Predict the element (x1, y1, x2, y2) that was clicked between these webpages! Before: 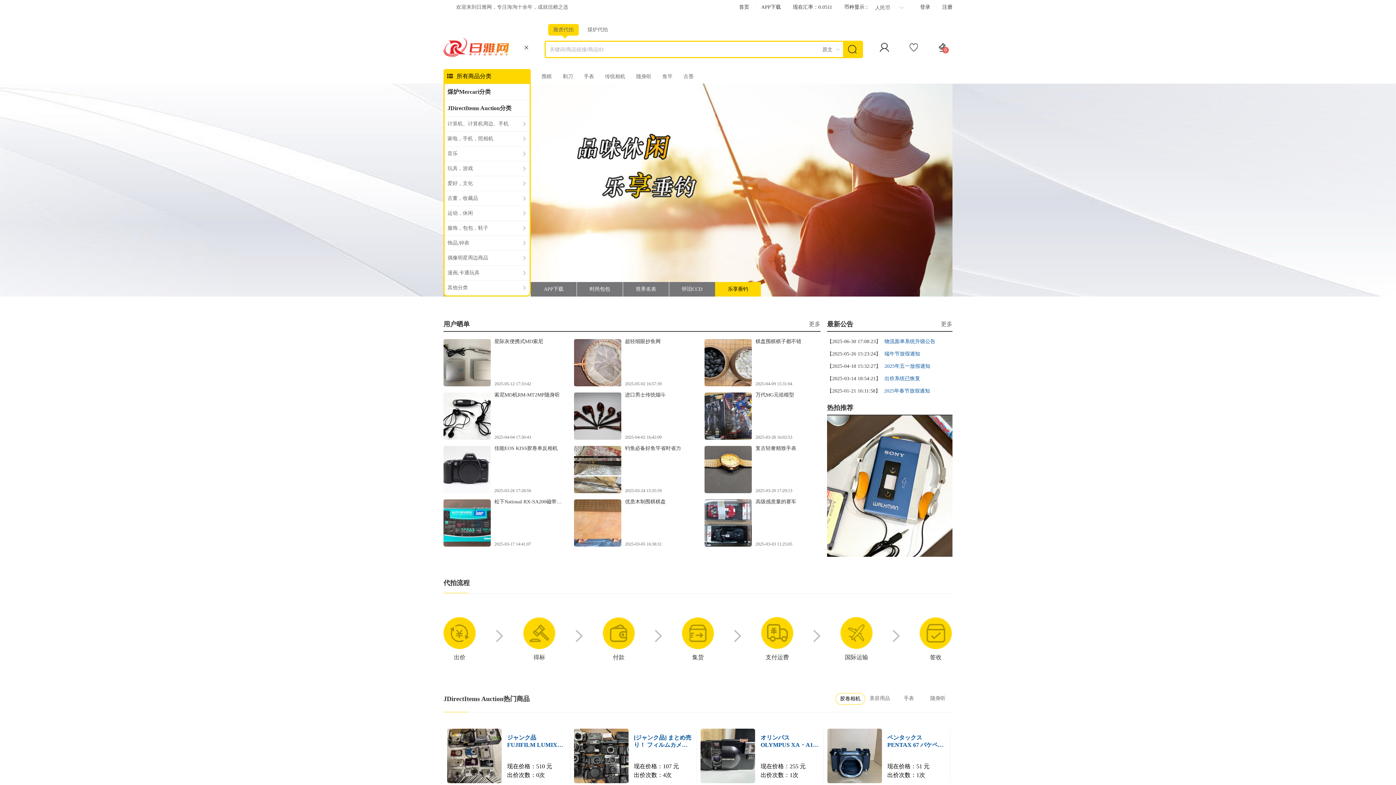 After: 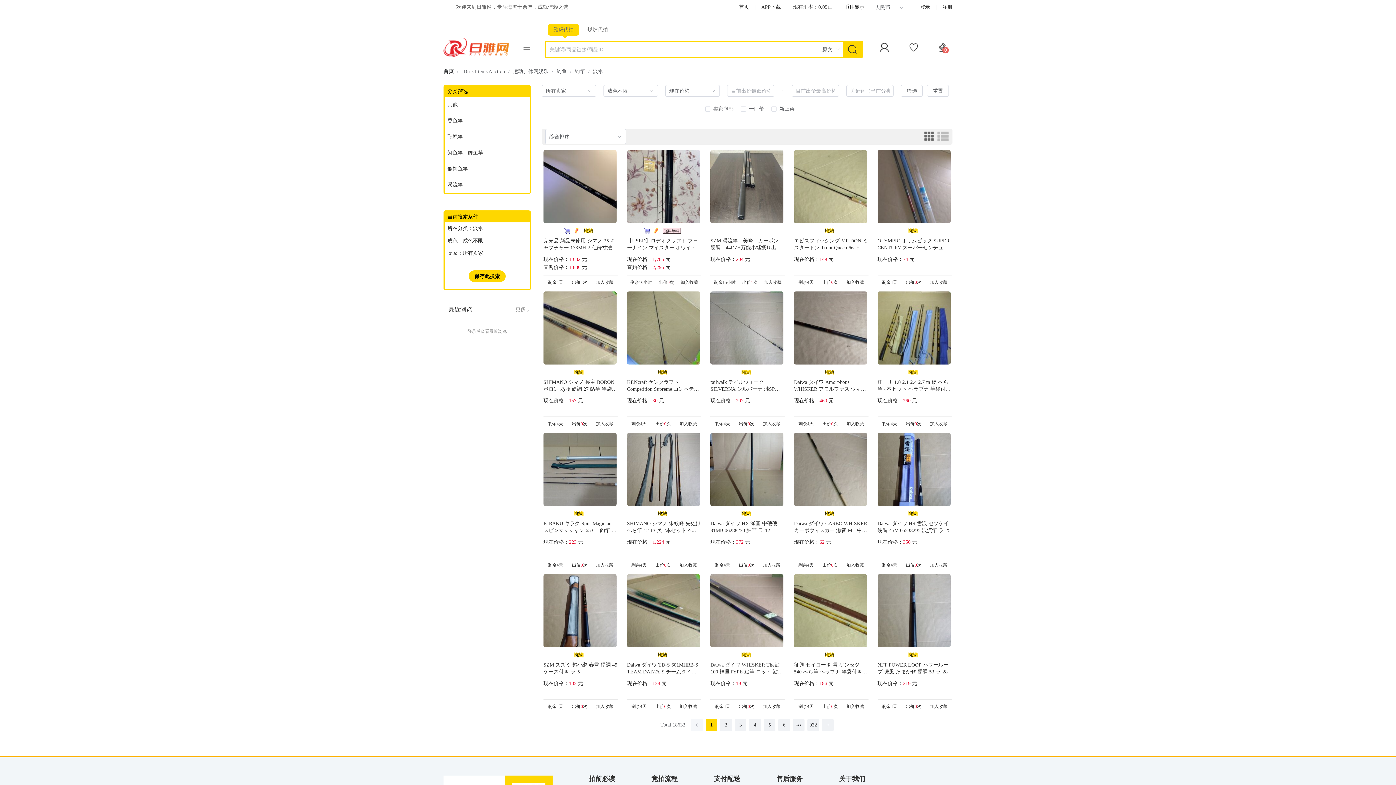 Action: label: 鱼竿 bbox: (662, 73, 672, 79)